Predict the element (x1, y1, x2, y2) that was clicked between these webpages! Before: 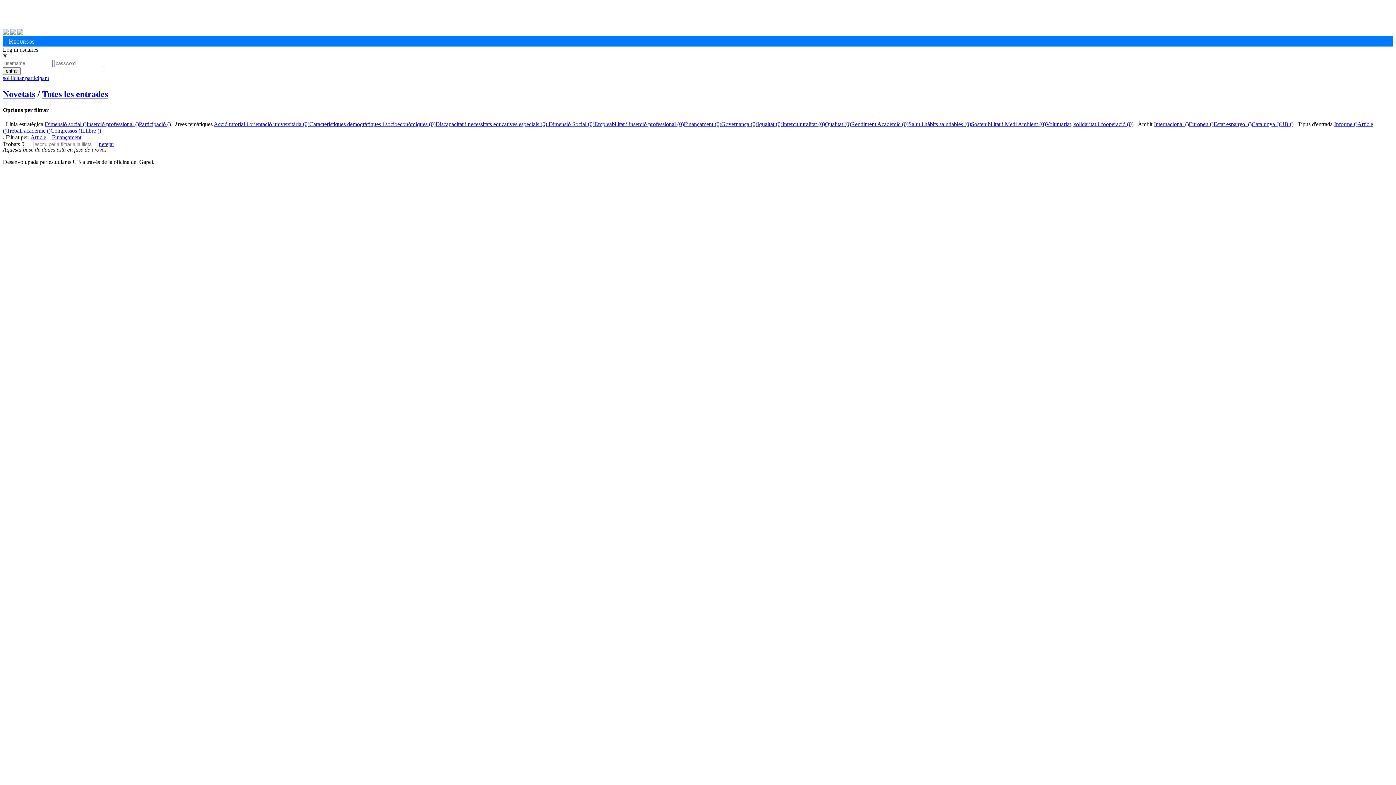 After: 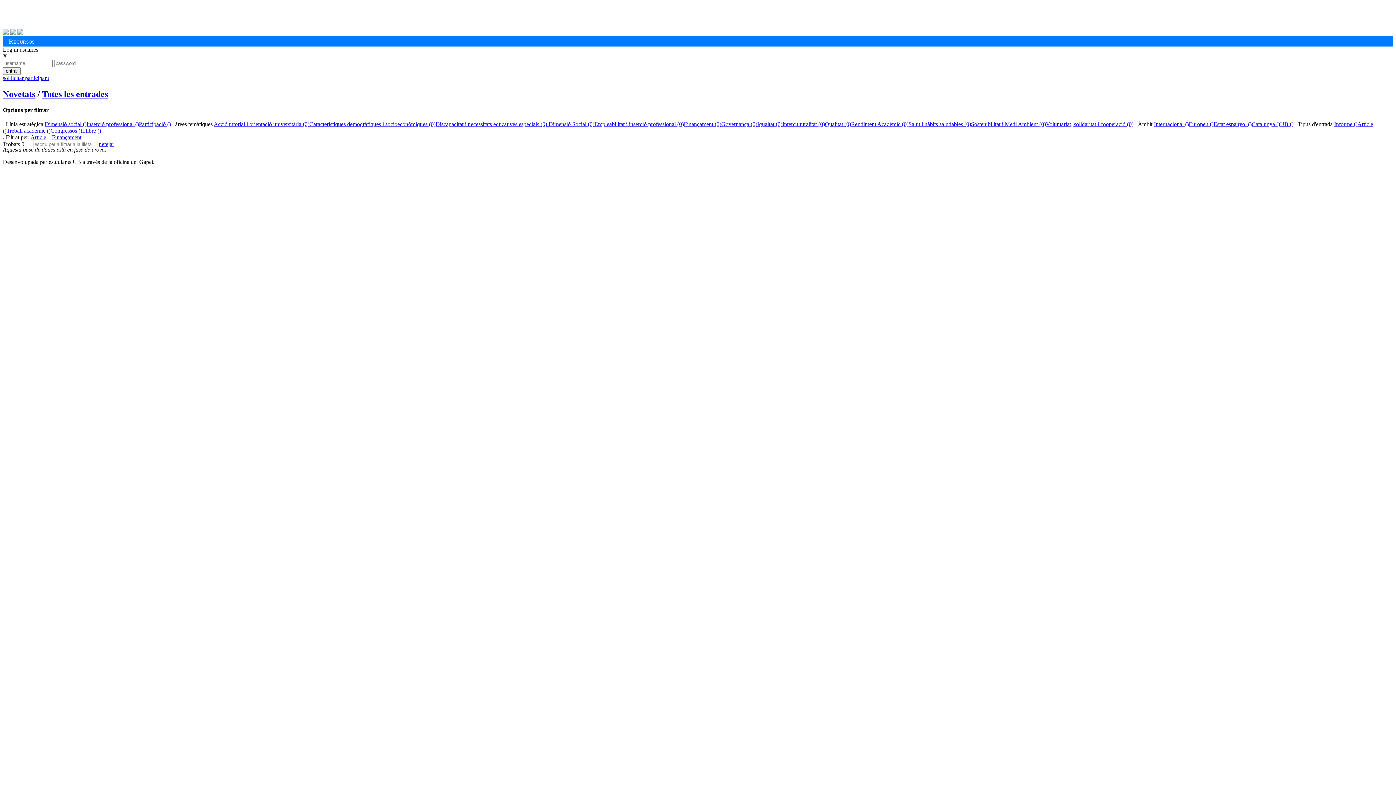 Action: bbox: (17, 29, 23, 35)